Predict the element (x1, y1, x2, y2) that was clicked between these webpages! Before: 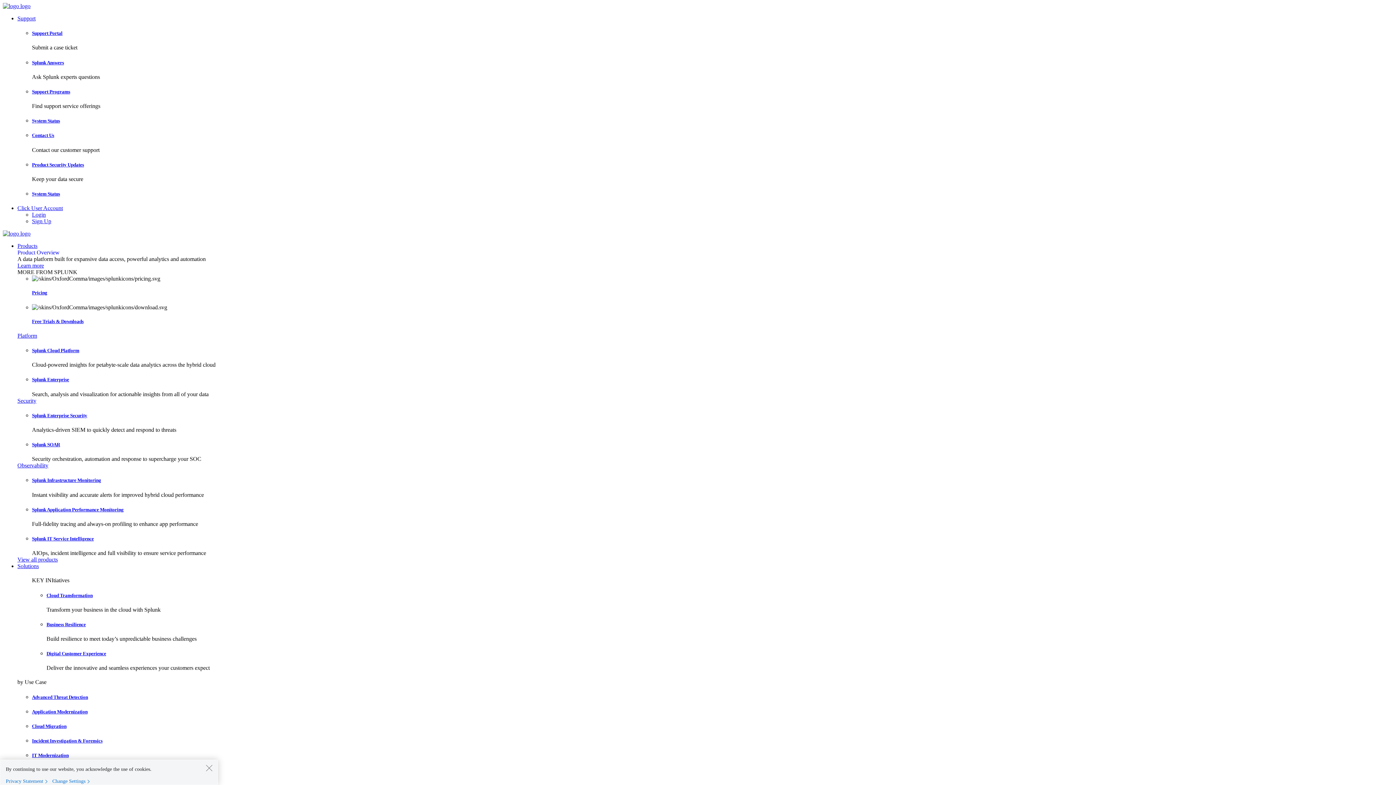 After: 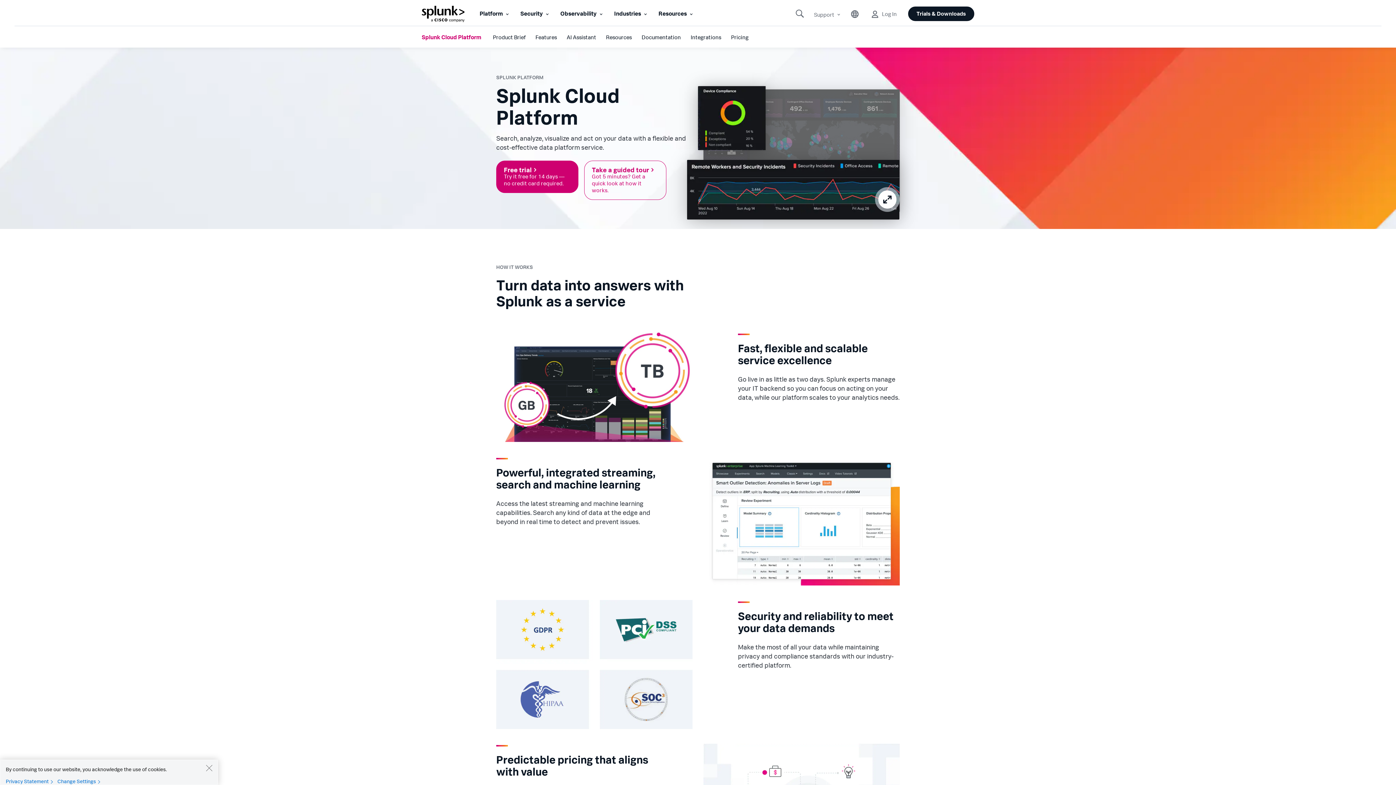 Action: bbox: (32, 348, 79, 353) label: Splunk Cloud Platform